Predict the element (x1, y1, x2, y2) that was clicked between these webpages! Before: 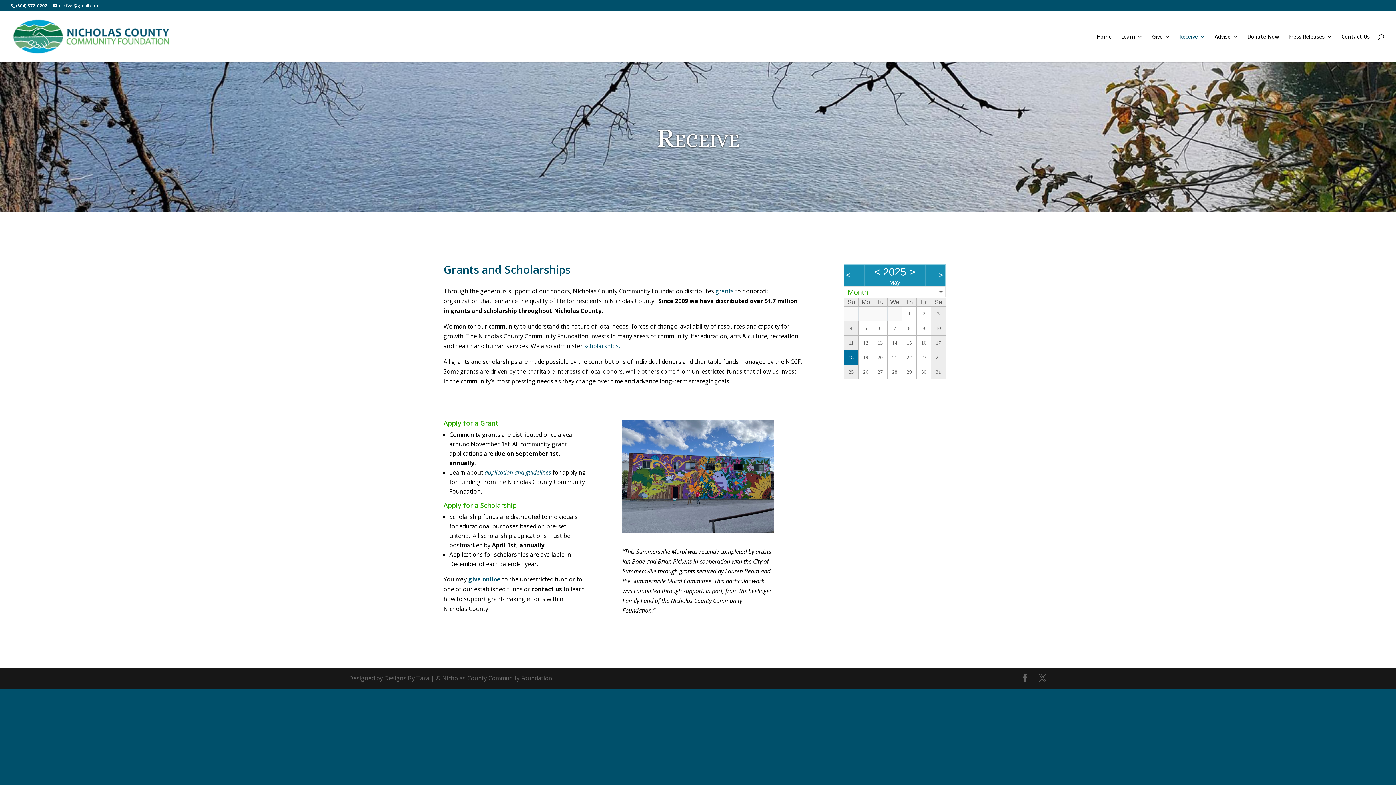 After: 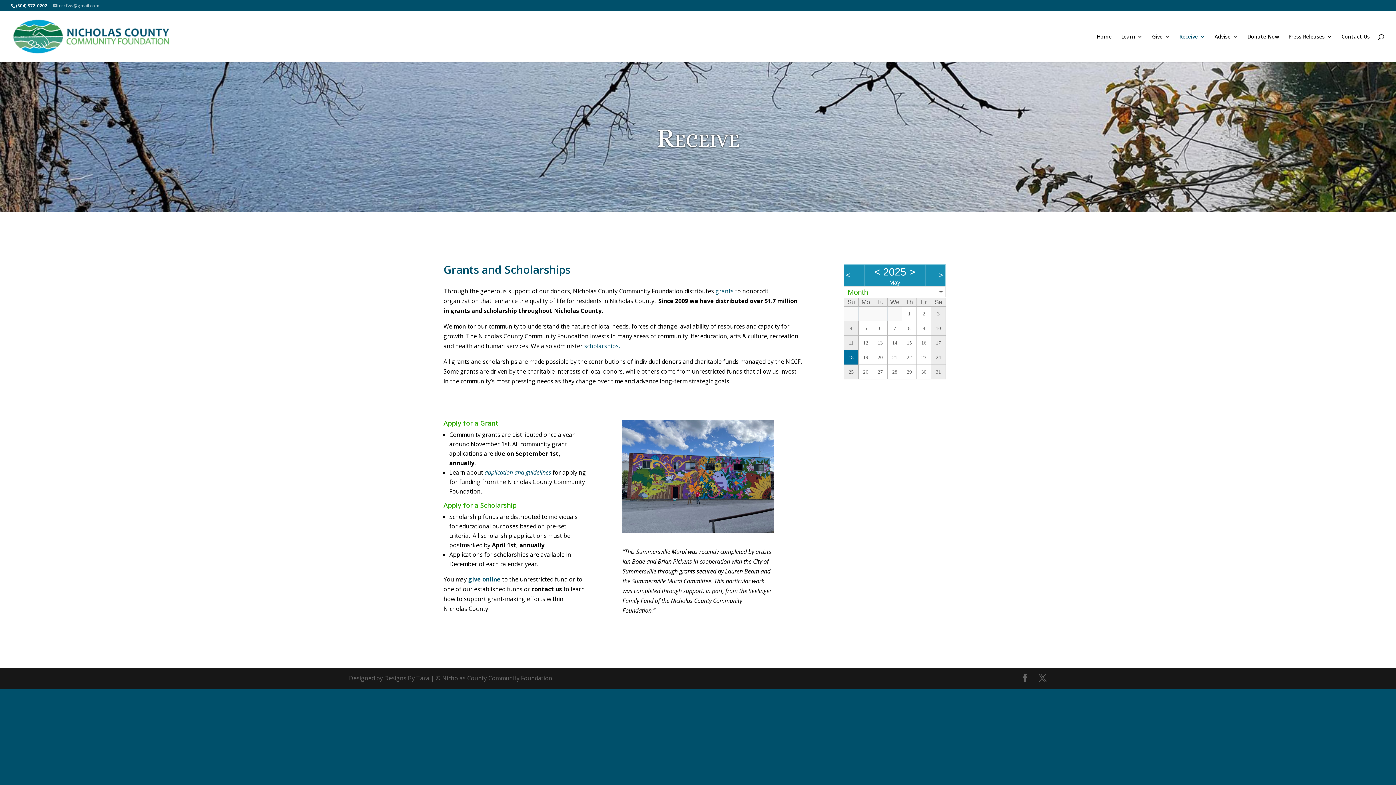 Action: bbox: (53, 2, 99, 8) label: nccfwv@gmail.com